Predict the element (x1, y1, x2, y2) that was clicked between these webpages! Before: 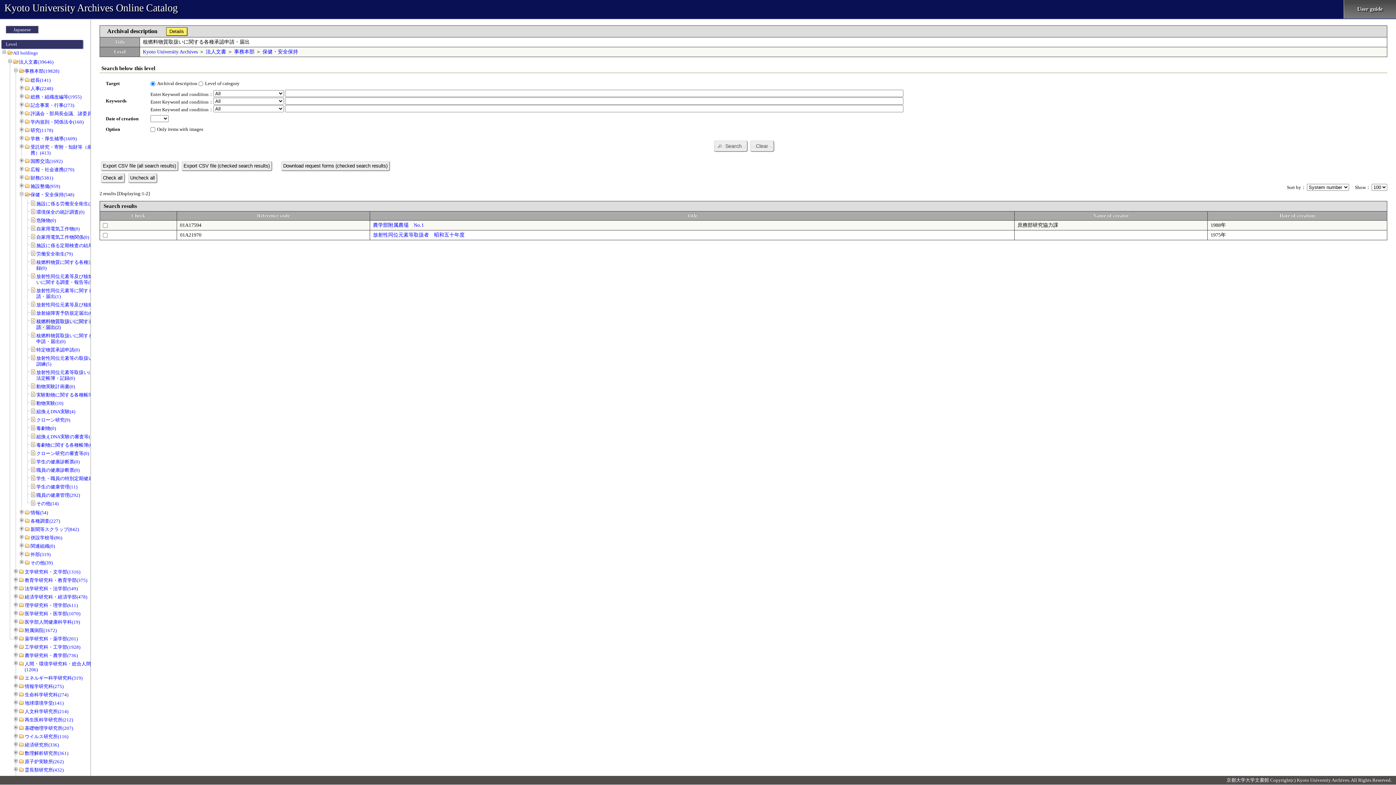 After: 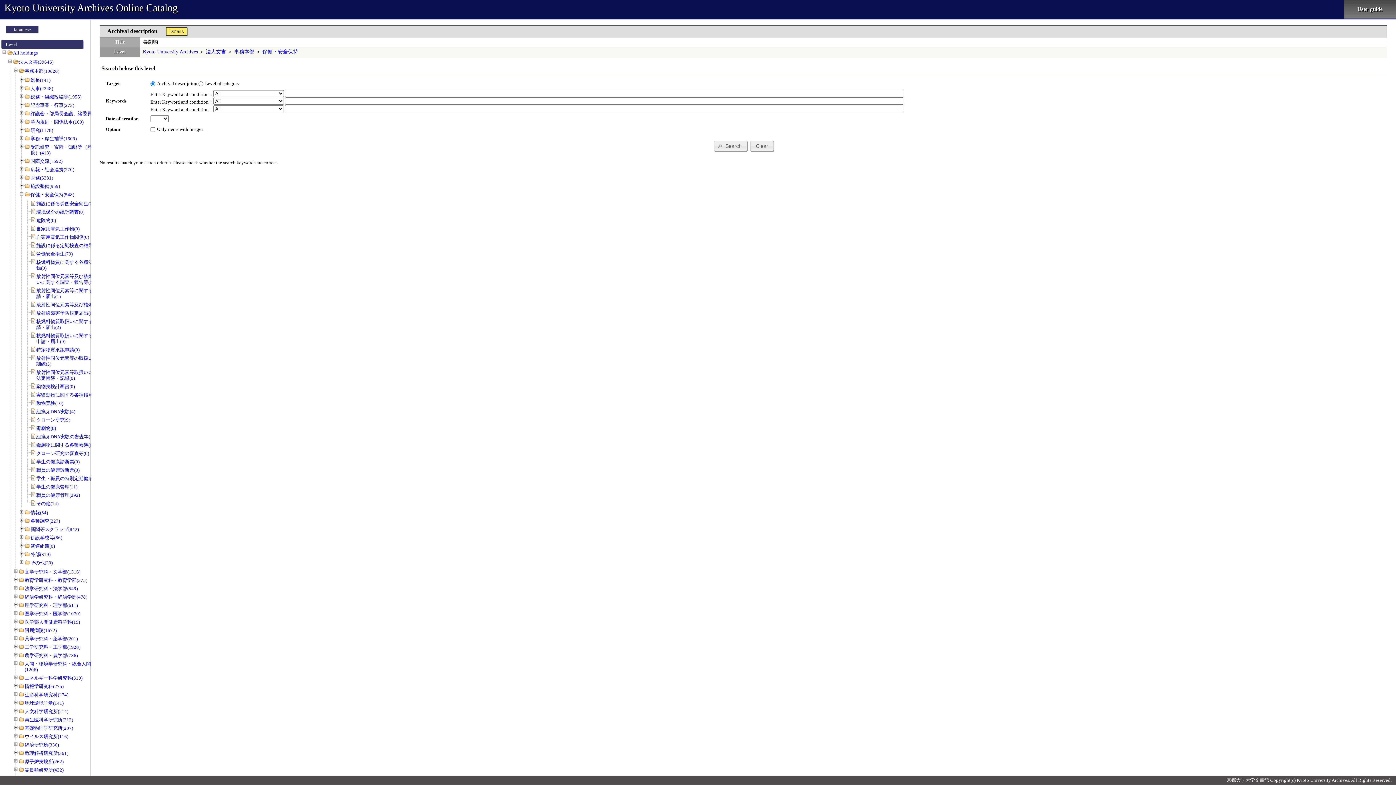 Action: bbox: (36, 425, 56, 431) label: 毒劇物(0)